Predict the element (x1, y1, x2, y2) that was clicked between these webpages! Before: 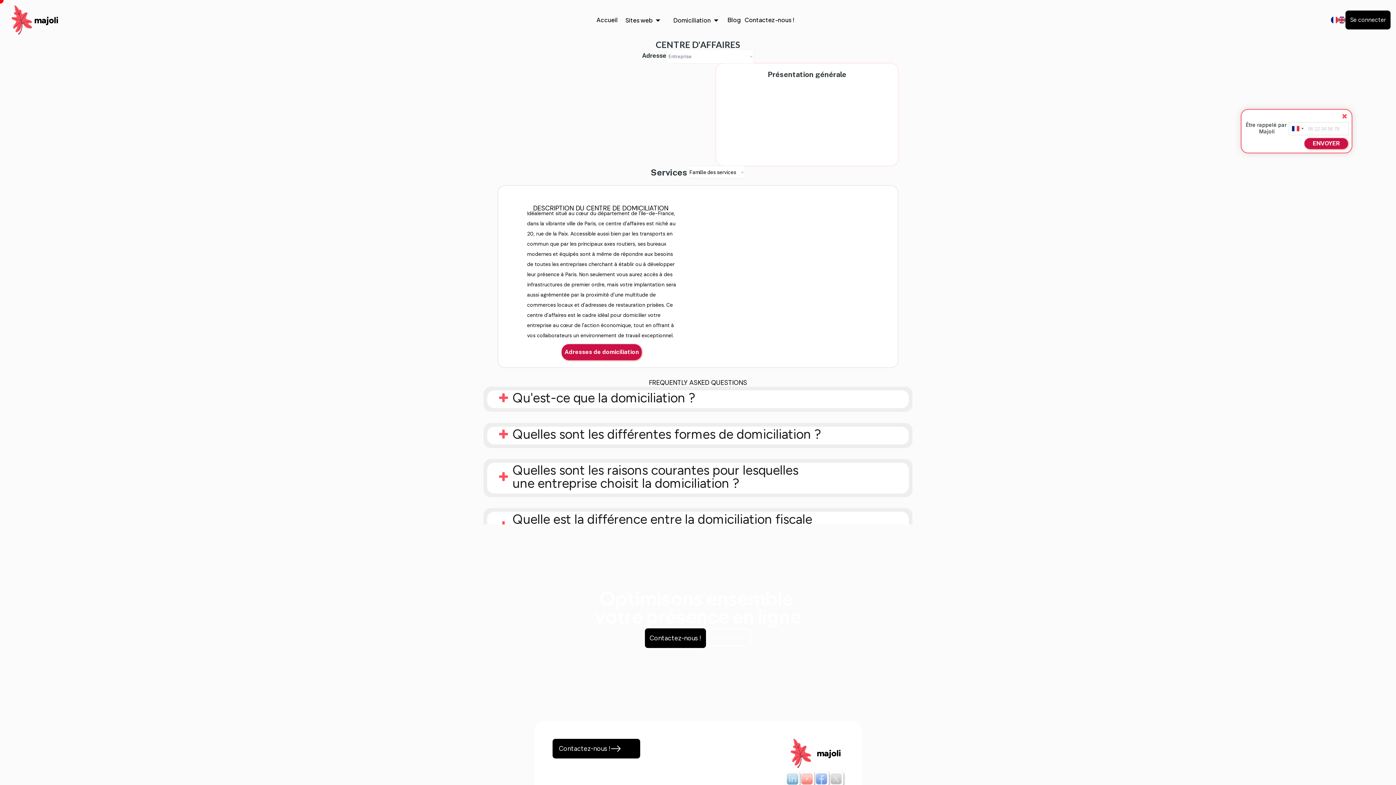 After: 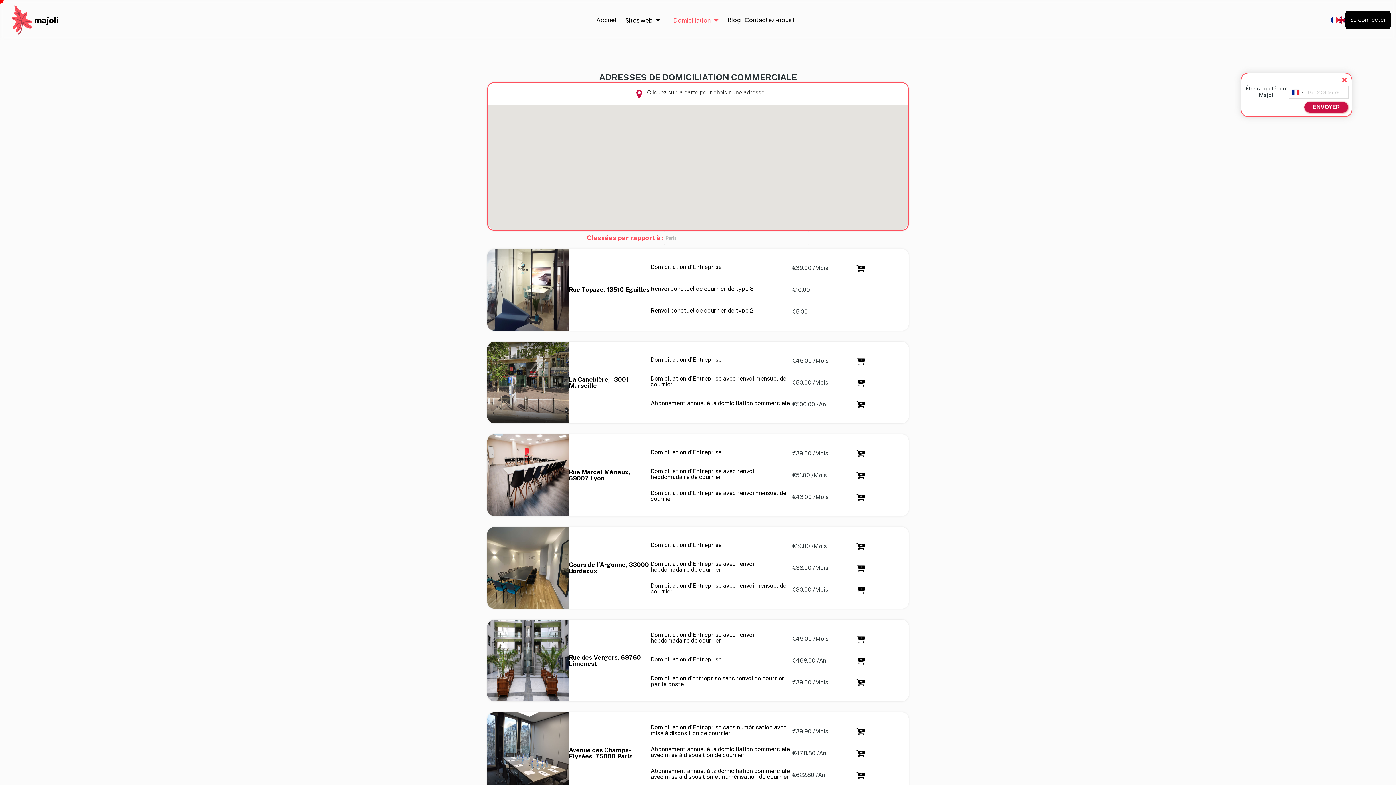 Action: label: Adresses de domiciliation bbox: (561, 344, 641, 360)